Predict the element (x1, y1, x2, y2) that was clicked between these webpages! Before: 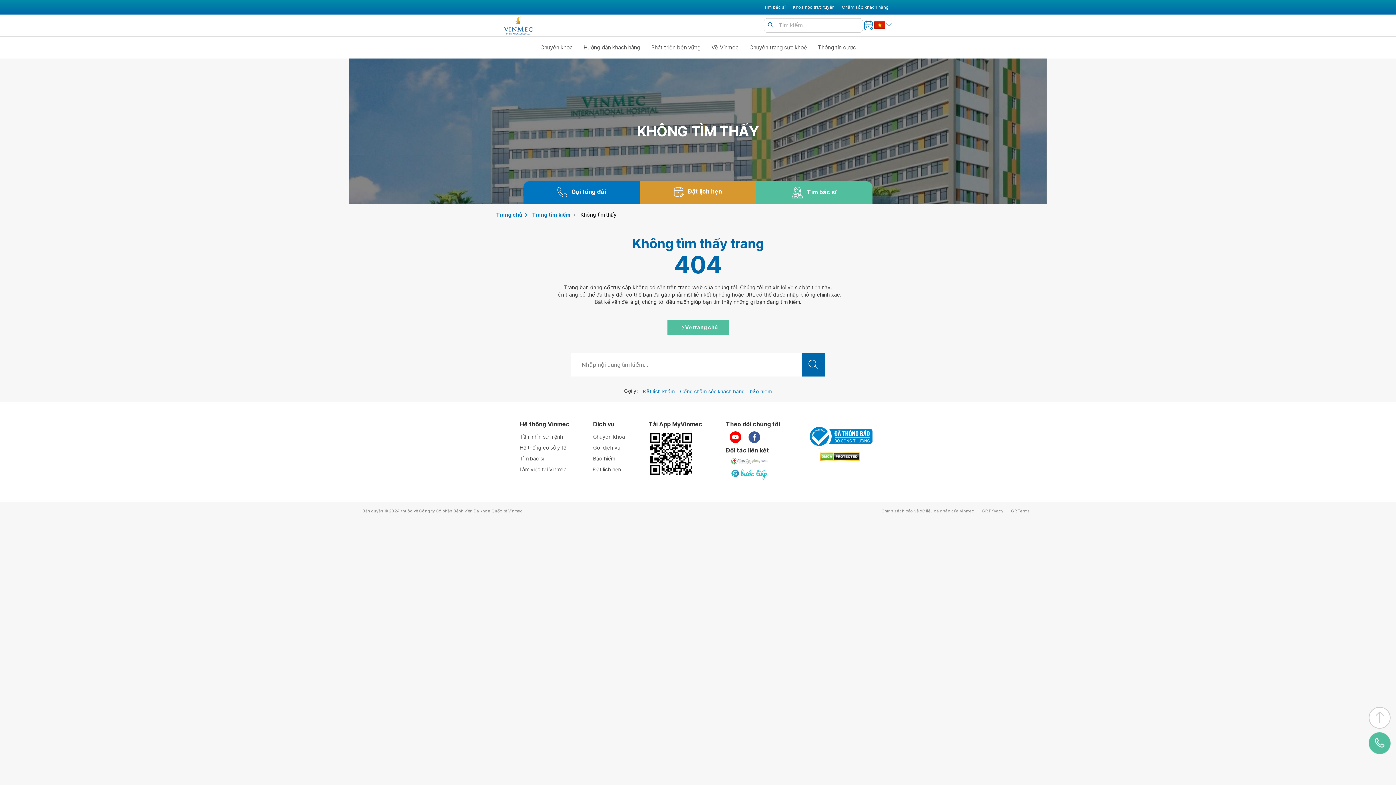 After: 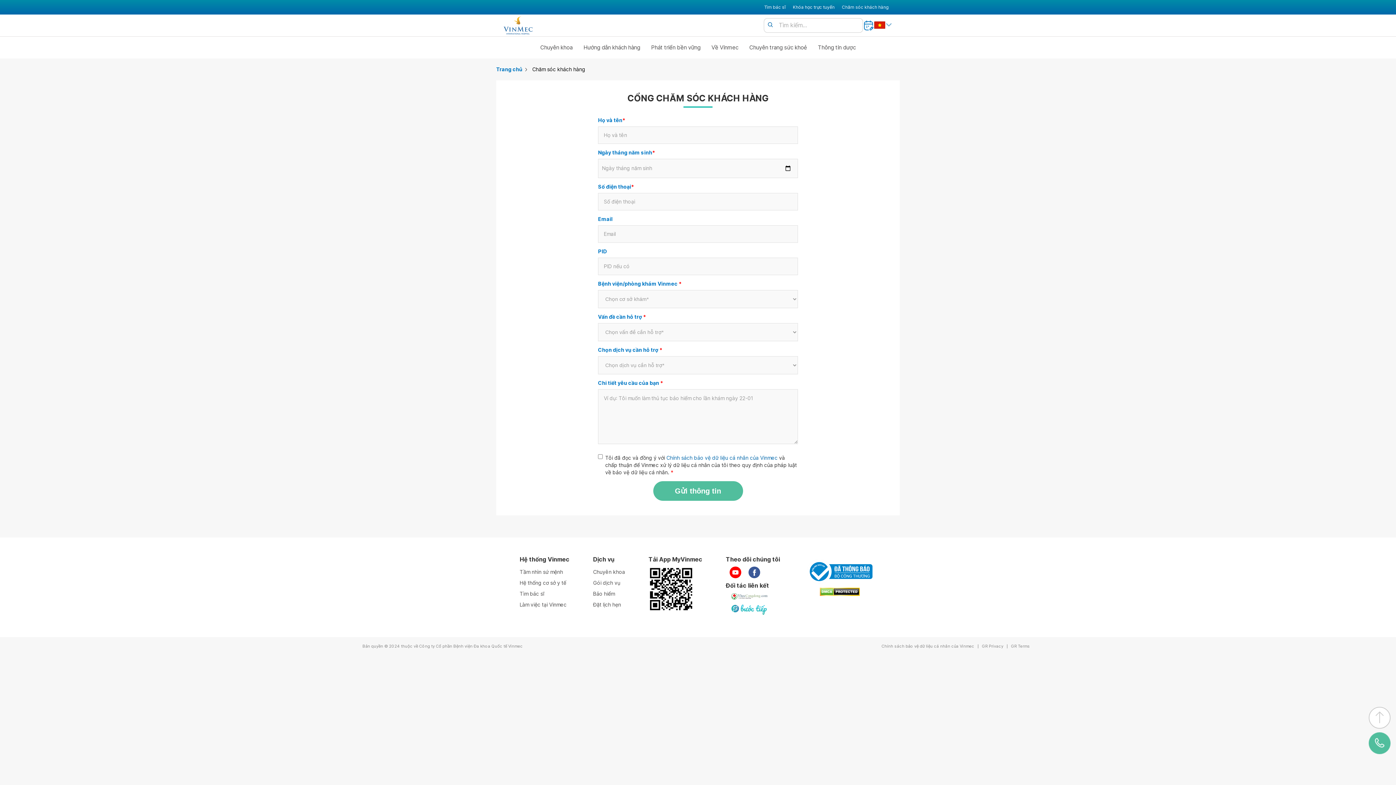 Action: label: Chăm sóc khách hàng bbox: (842, 3, 889, 10)